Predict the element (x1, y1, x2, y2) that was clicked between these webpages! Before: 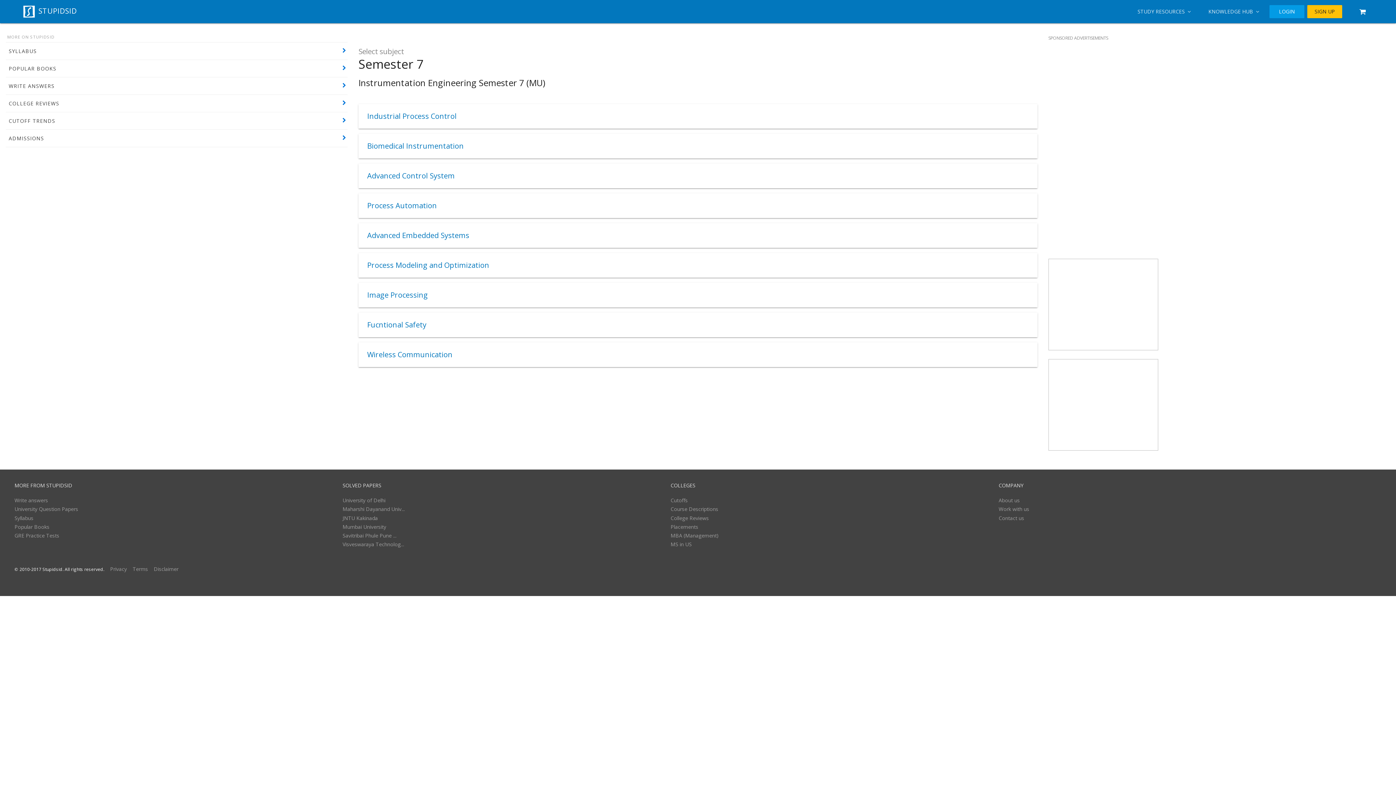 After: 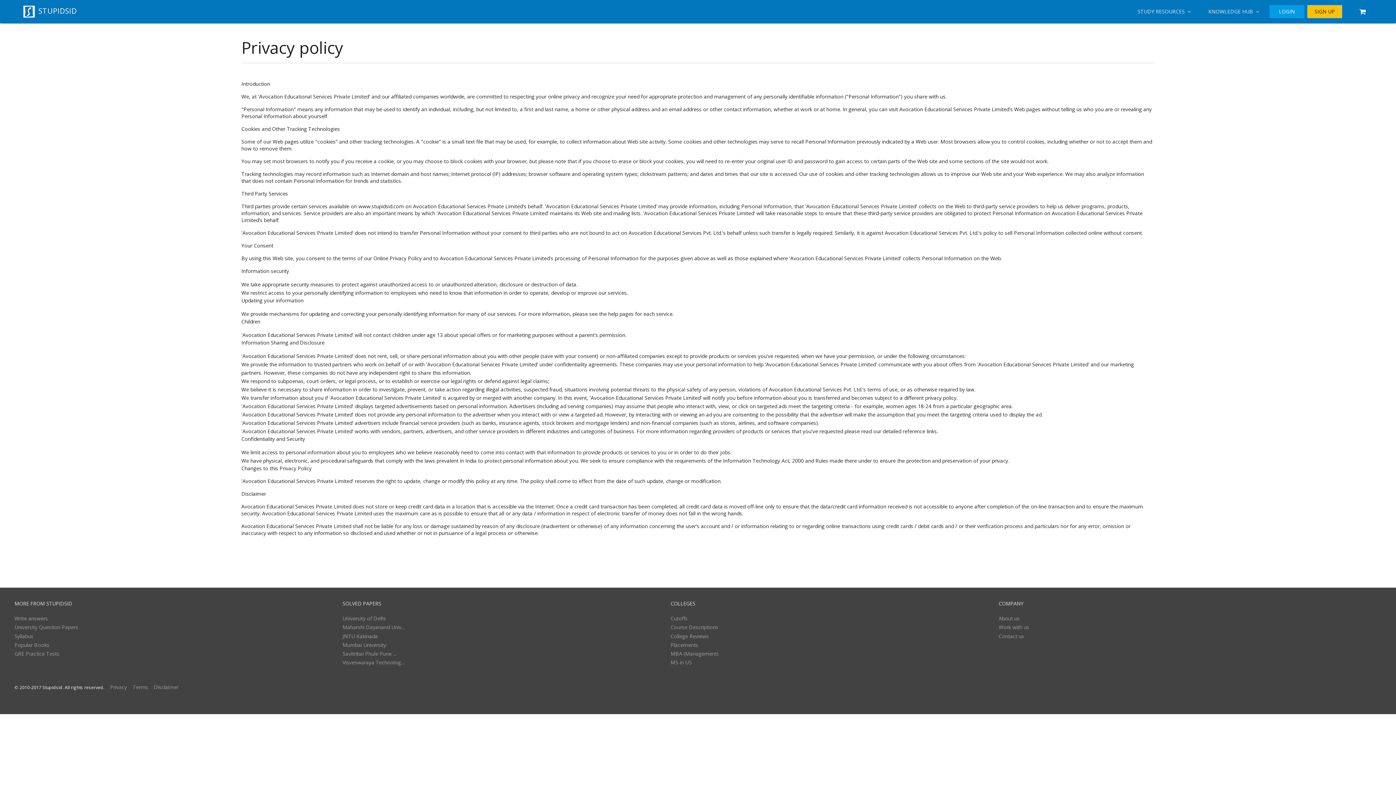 Action: bbox: (110, 565, 126, 572) label: Privacy